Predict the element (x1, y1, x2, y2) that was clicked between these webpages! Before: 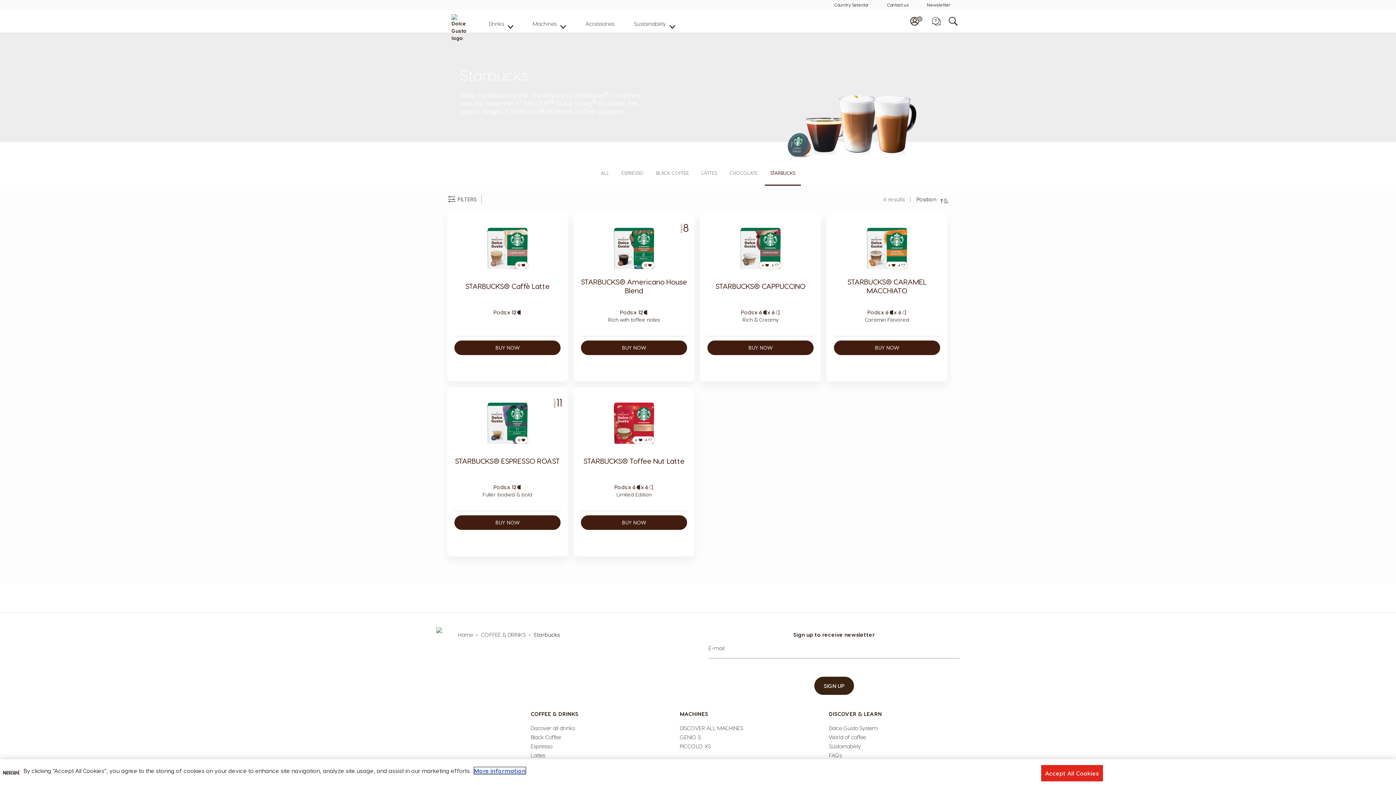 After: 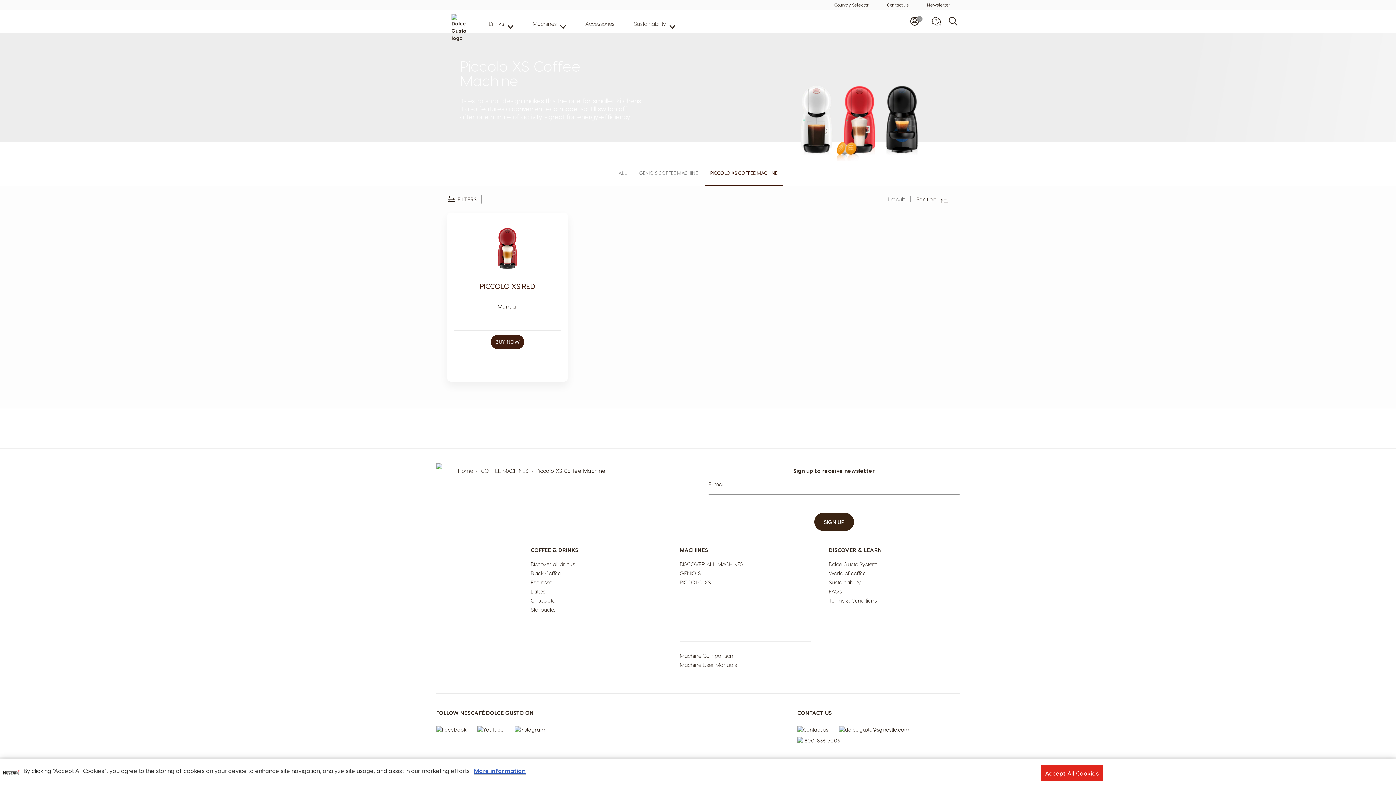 Action: label: PICCOLO XS bbox: (680, 743, 710, 749)